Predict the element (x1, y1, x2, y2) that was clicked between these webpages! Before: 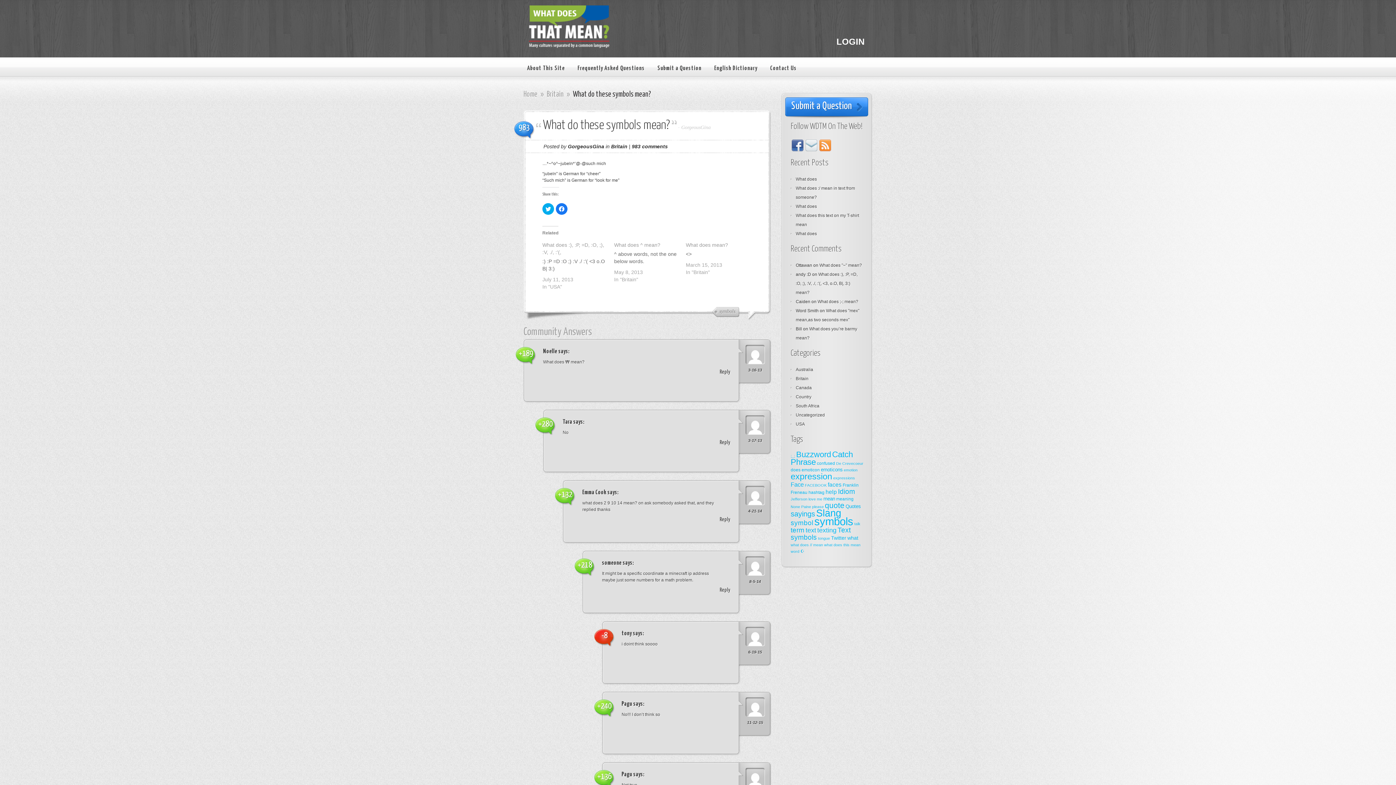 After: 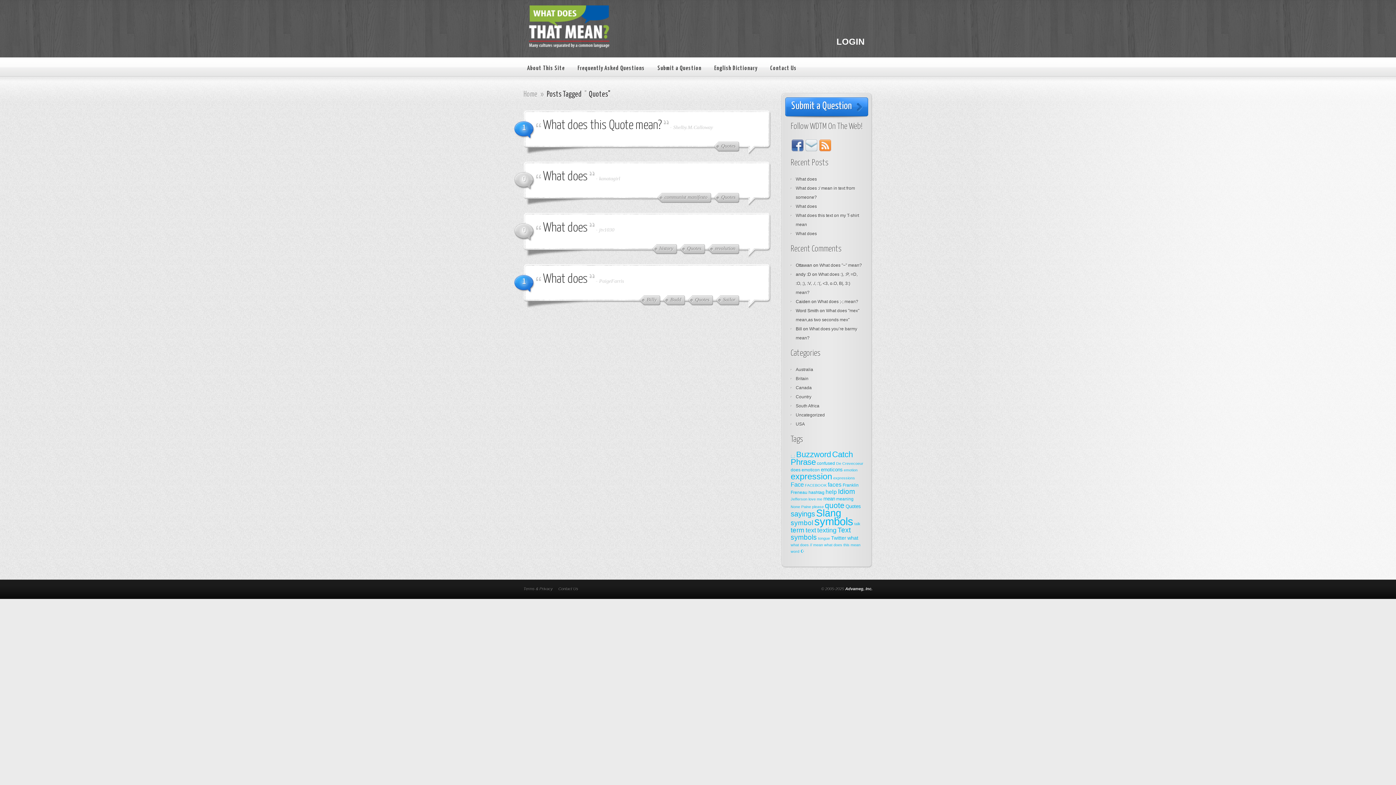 Action: label: Quotes (4 items) bbox: (845, 504, 861, 509)